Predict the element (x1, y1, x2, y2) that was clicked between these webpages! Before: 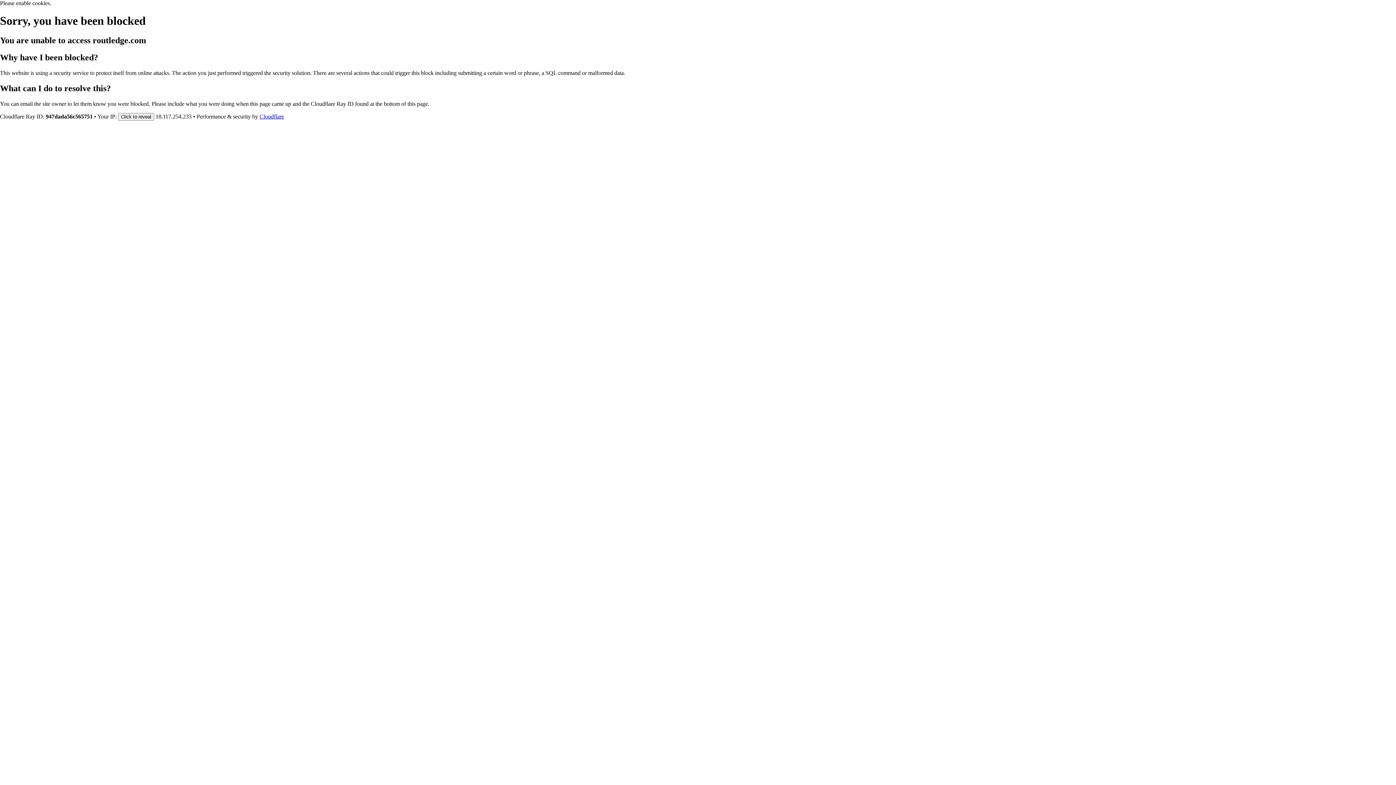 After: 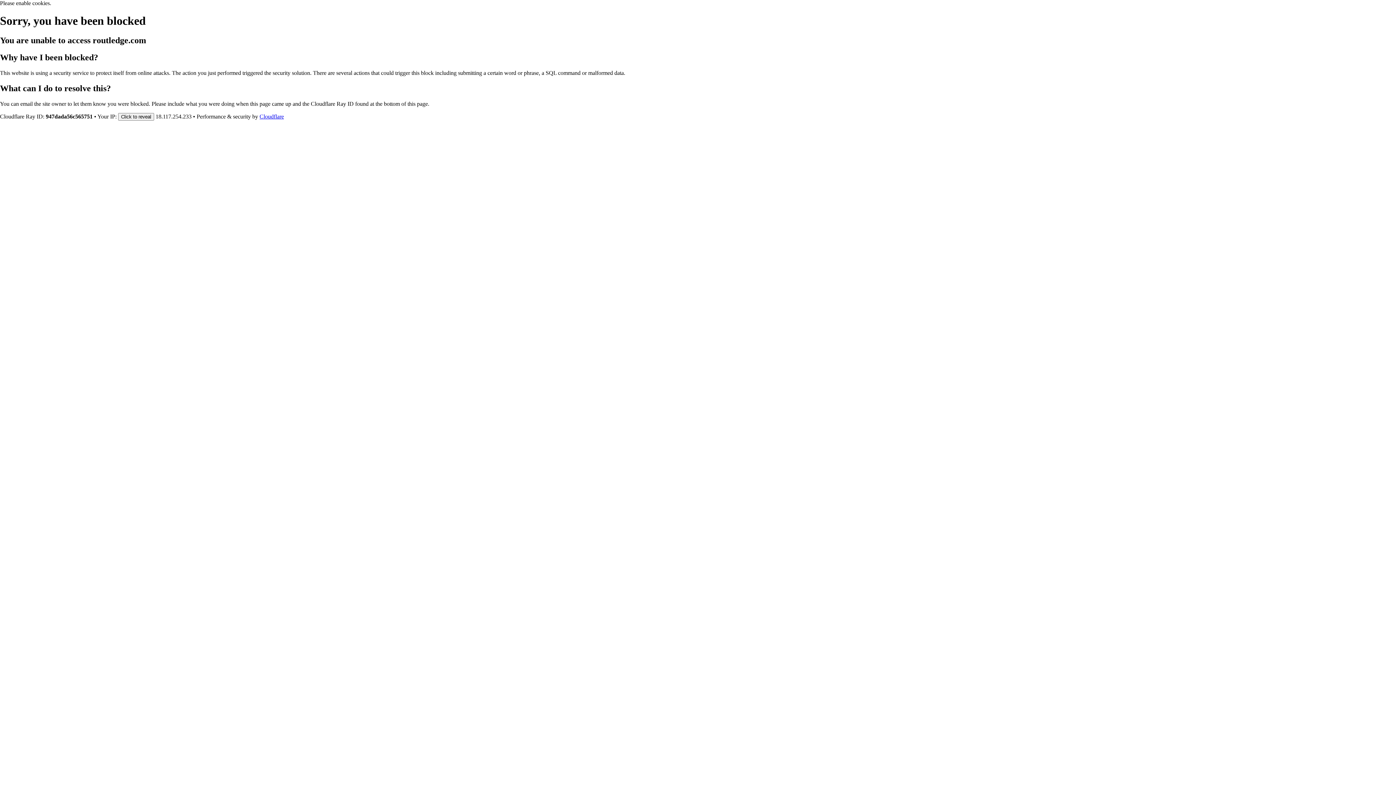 Action: label: Cloudflare bbox: (259, 113, 284, 119)